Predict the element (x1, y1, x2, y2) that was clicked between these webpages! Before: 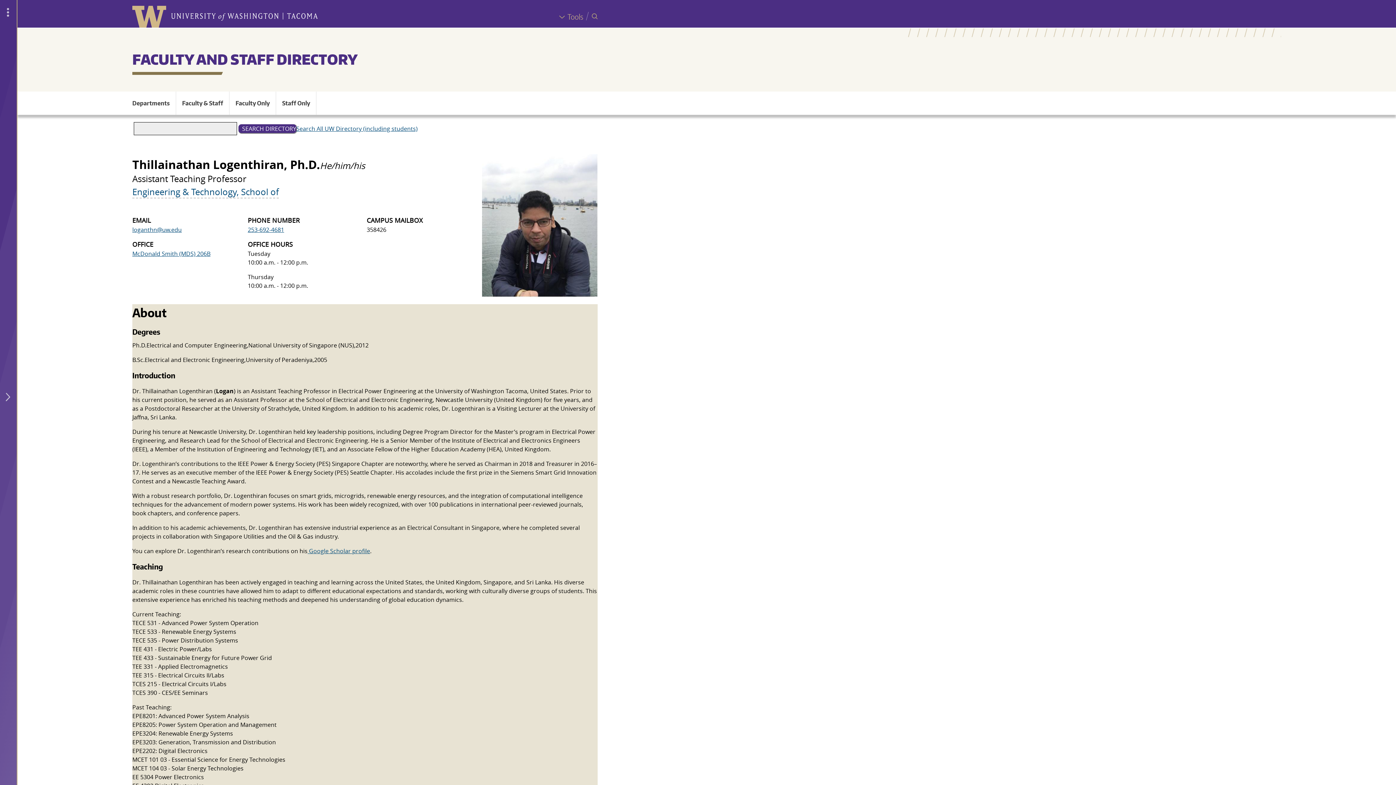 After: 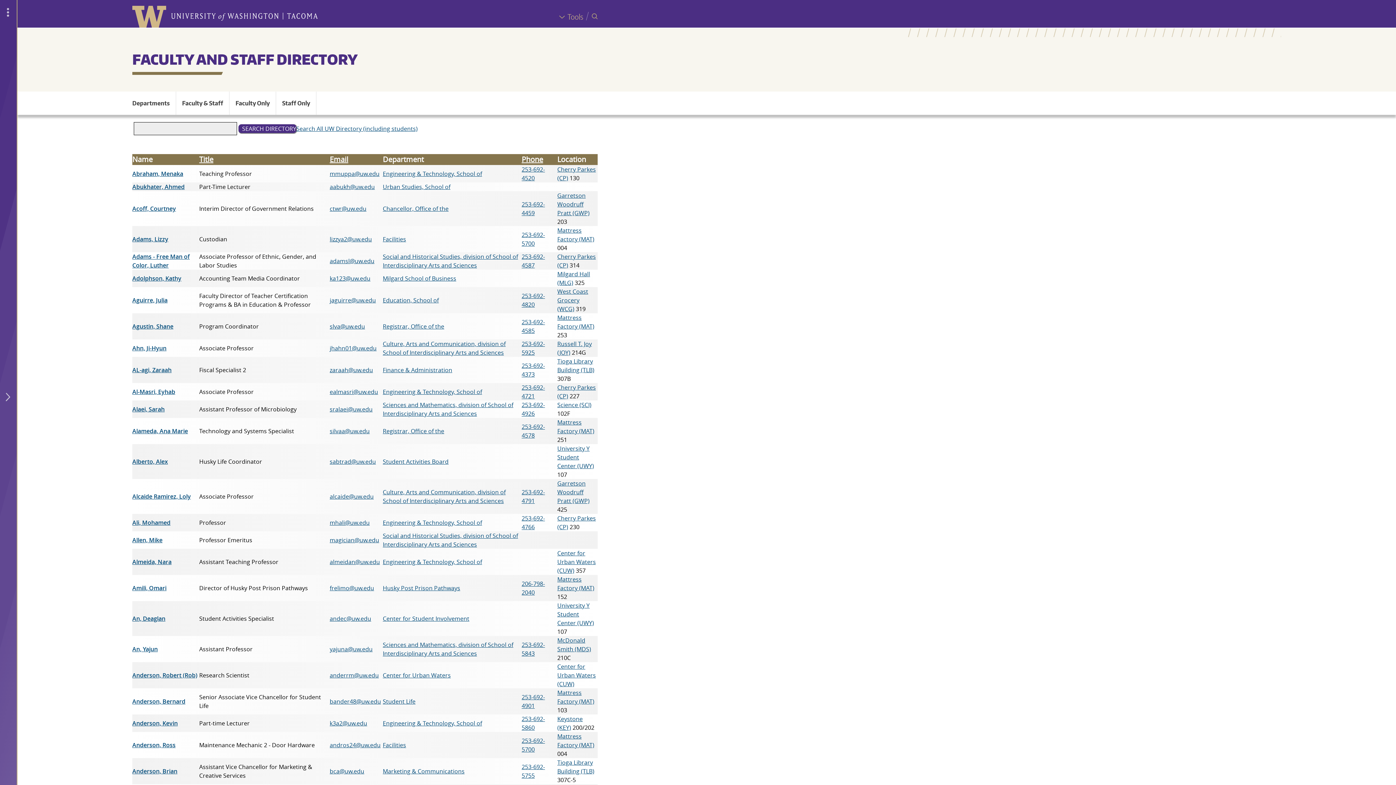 Action: bbox: (176, 98, 229, 107) label: Faculty & Staff